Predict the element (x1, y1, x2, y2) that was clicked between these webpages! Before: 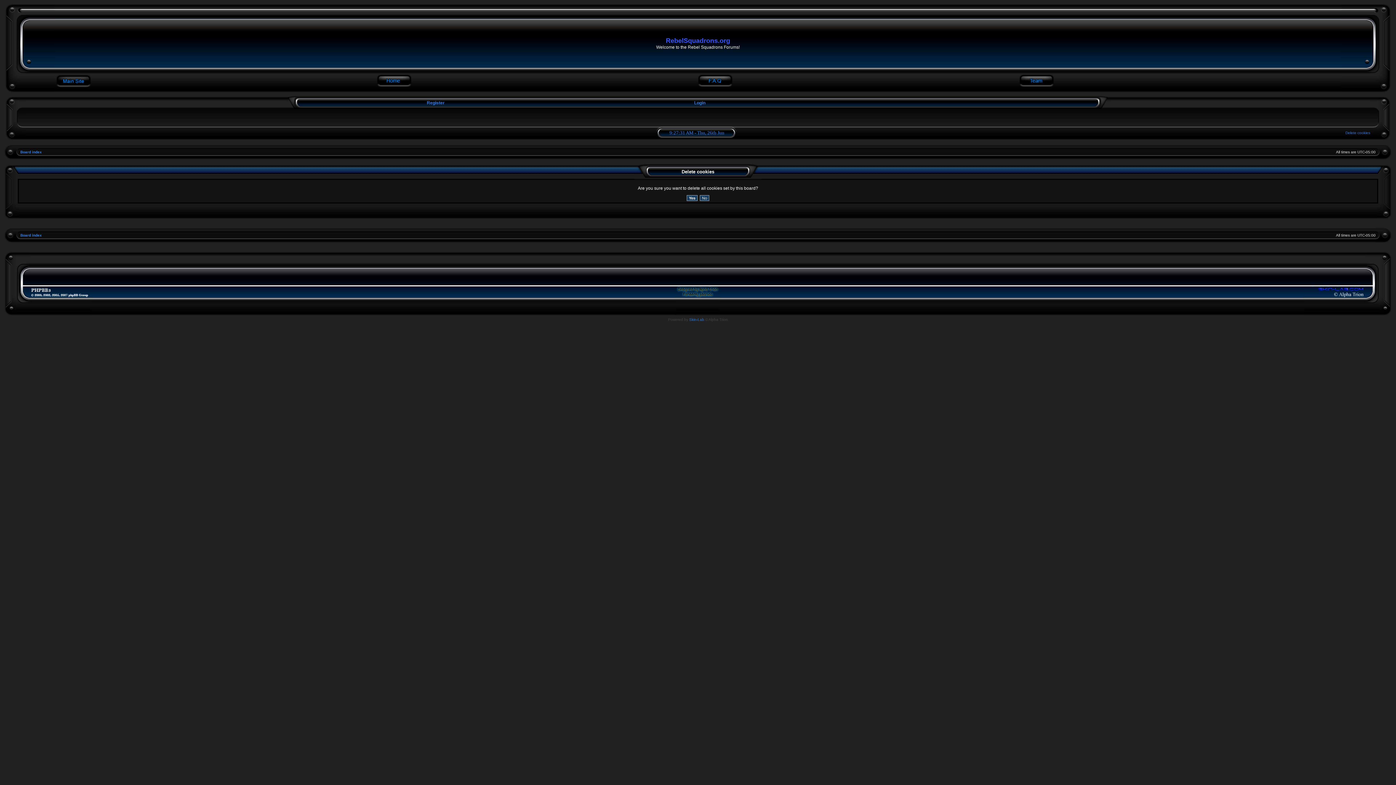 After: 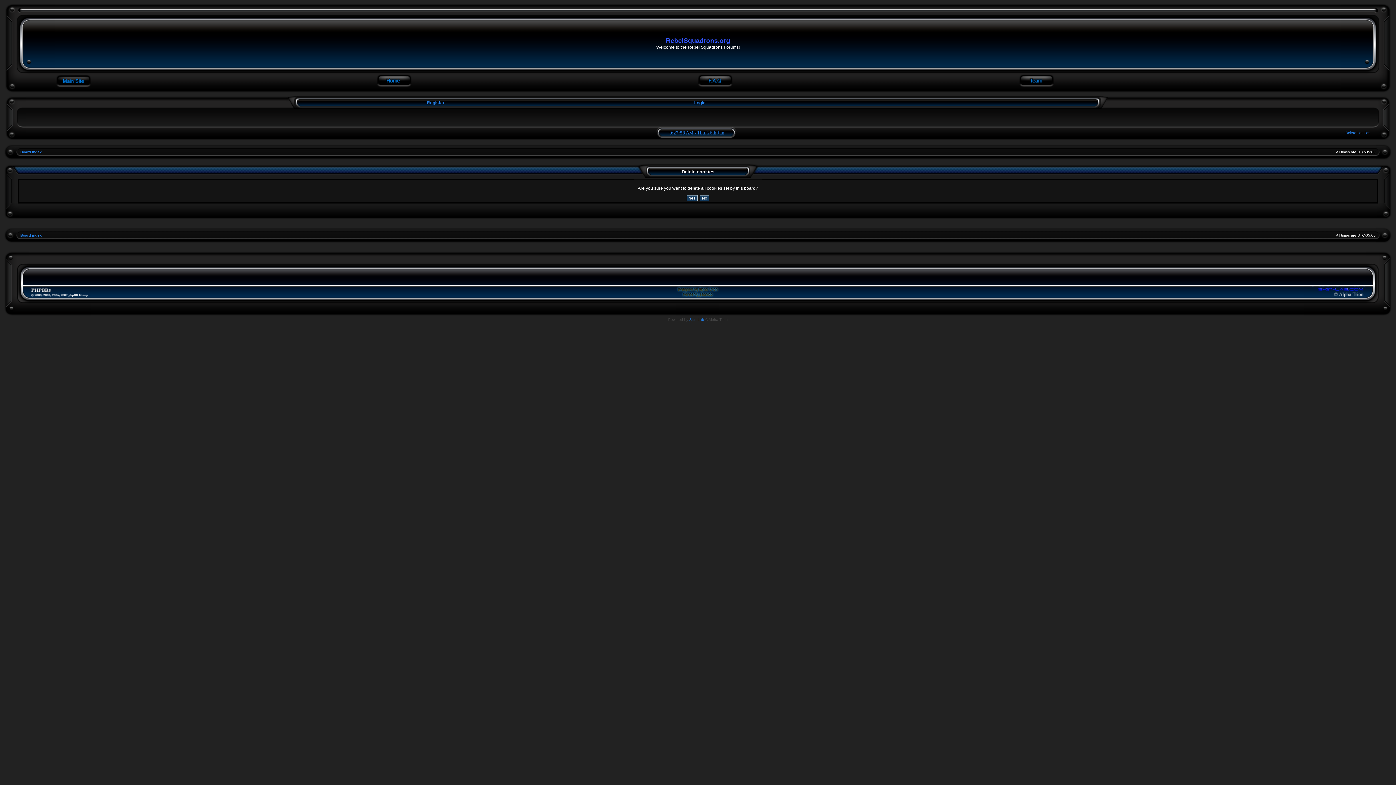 Action: bbox: (1345, 130, 1370, 134) label: Delete cookies